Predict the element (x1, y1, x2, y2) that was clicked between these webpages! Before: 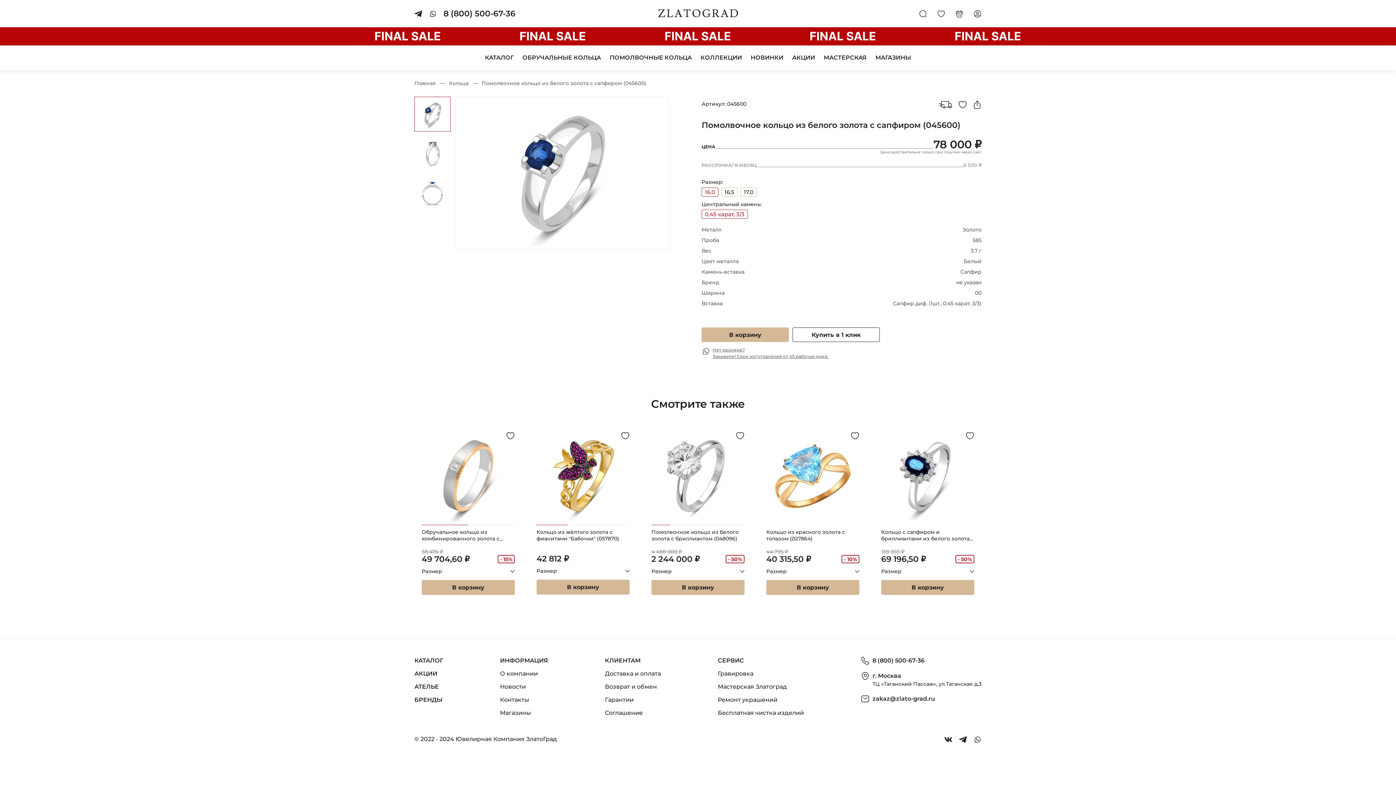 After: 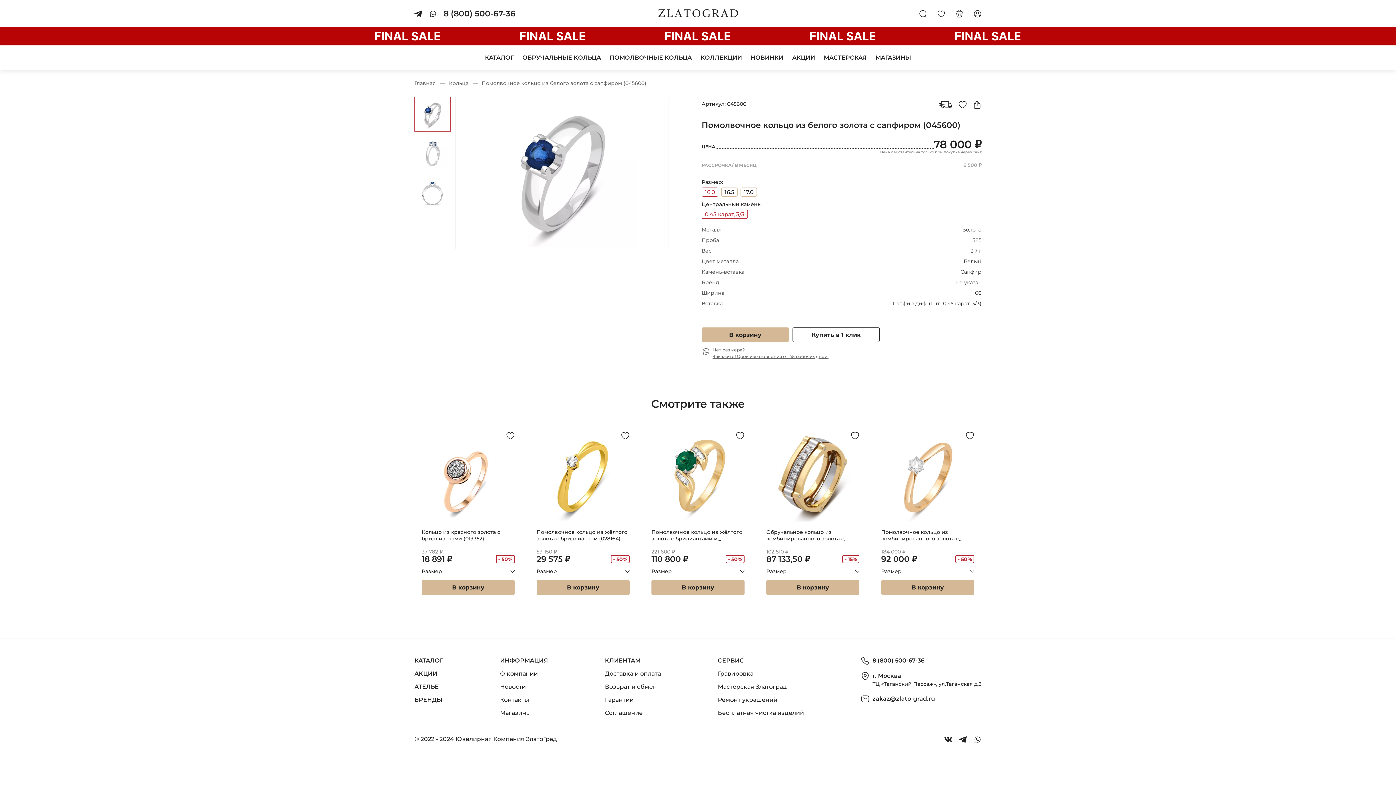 Action: label: zakaz@zlato-grad.ru bbox: (872, 695, 935, 703)